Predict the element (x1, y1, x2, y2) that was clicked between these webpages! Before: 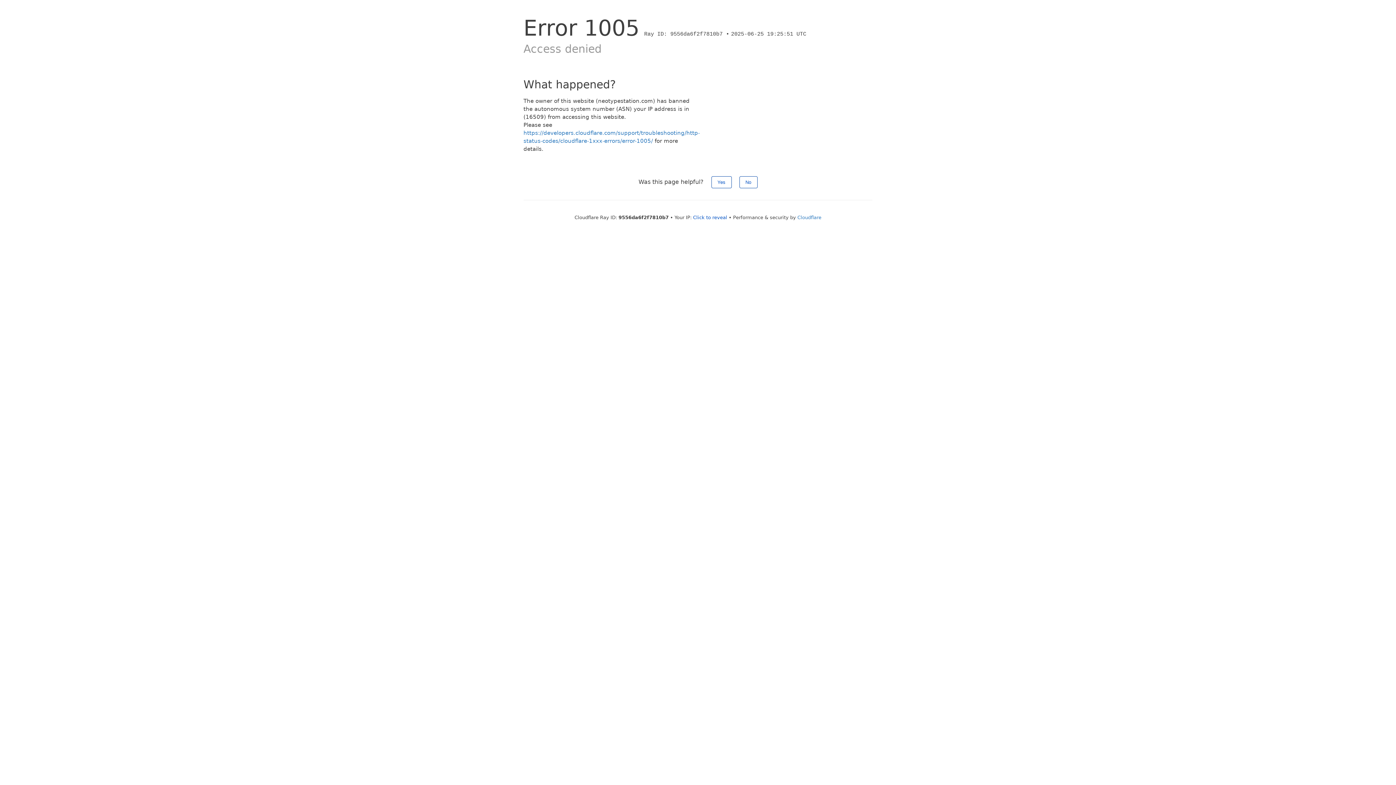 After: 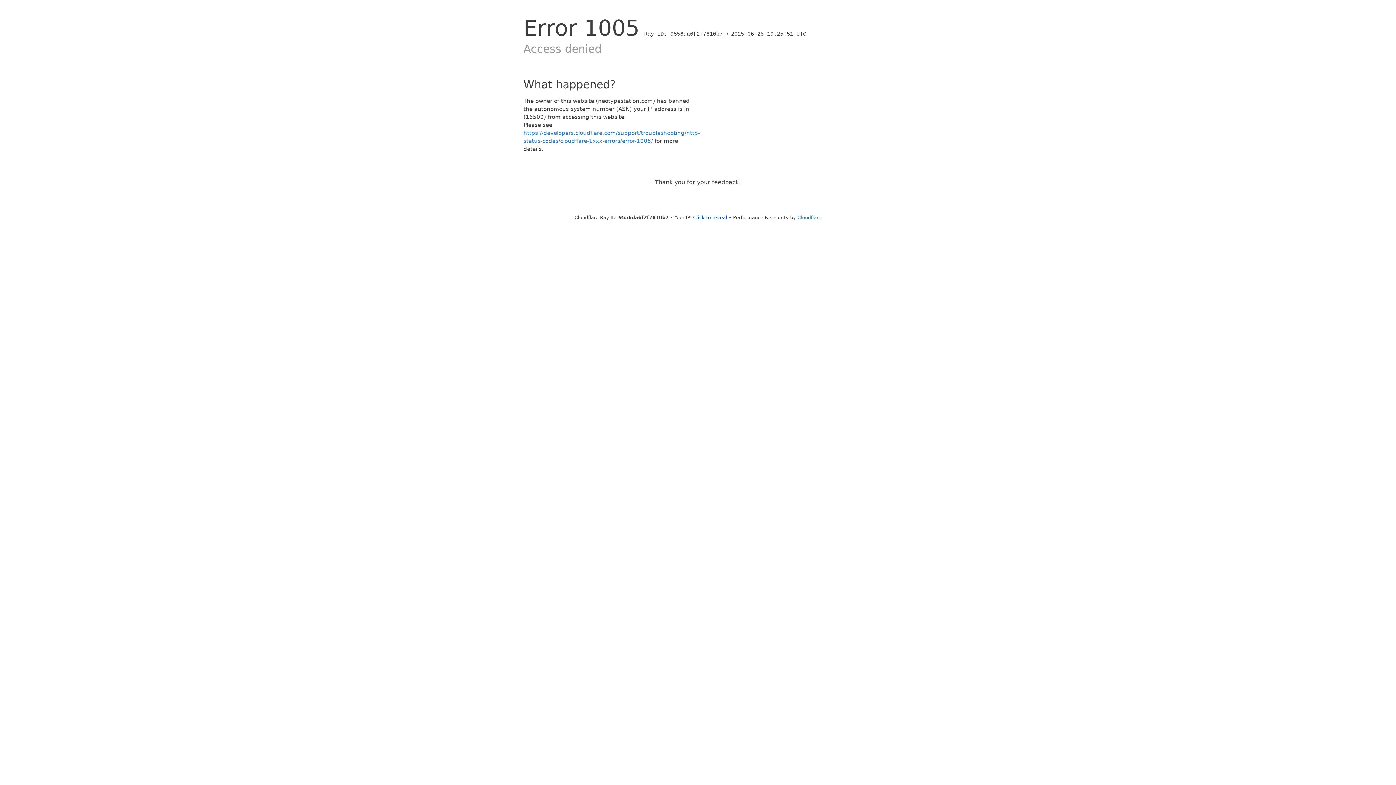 Action: bbox: (739, 176, 757, 188) label: No